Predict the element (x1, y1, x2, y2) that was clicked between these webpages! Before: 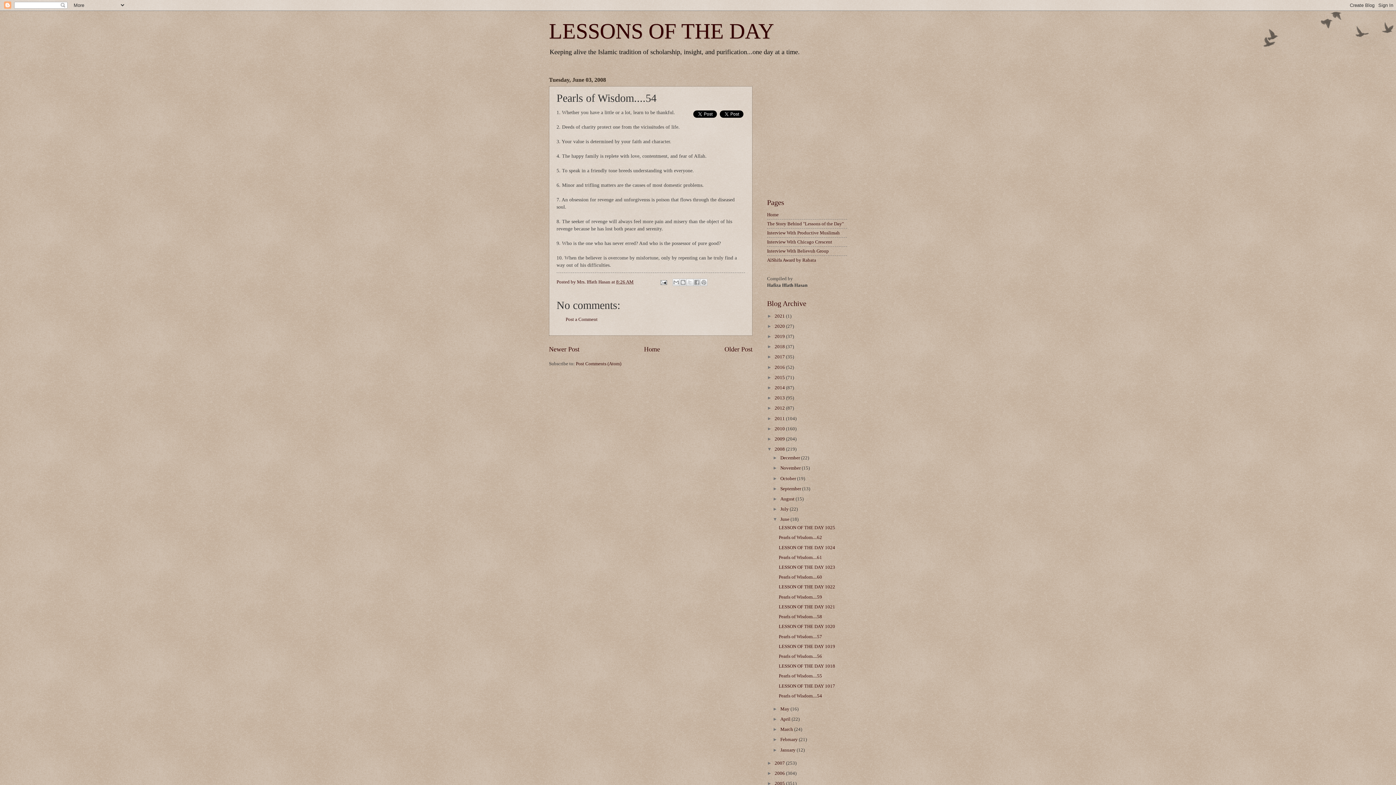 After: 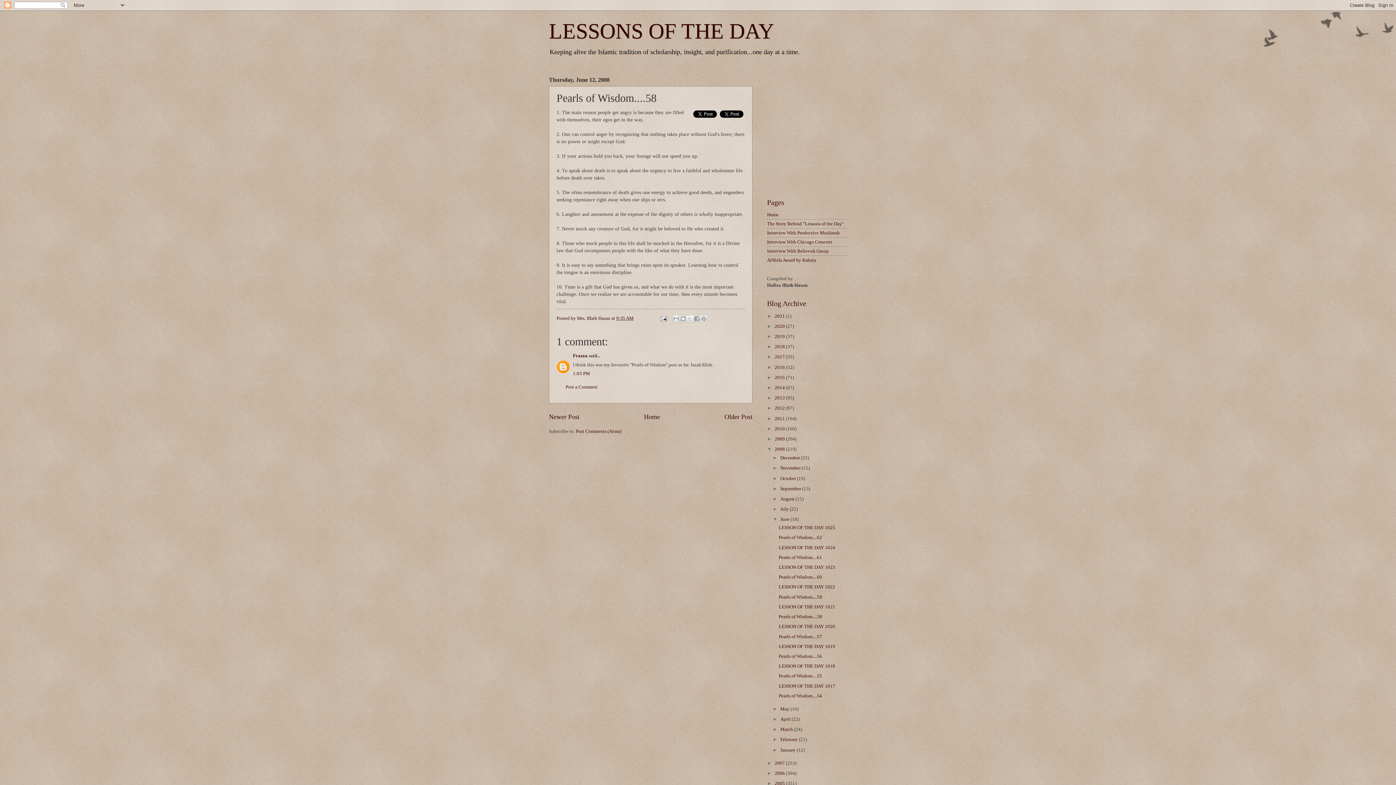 Action: bbox: (778, 614, 822, 619) label: Pearls of Wisdom....58